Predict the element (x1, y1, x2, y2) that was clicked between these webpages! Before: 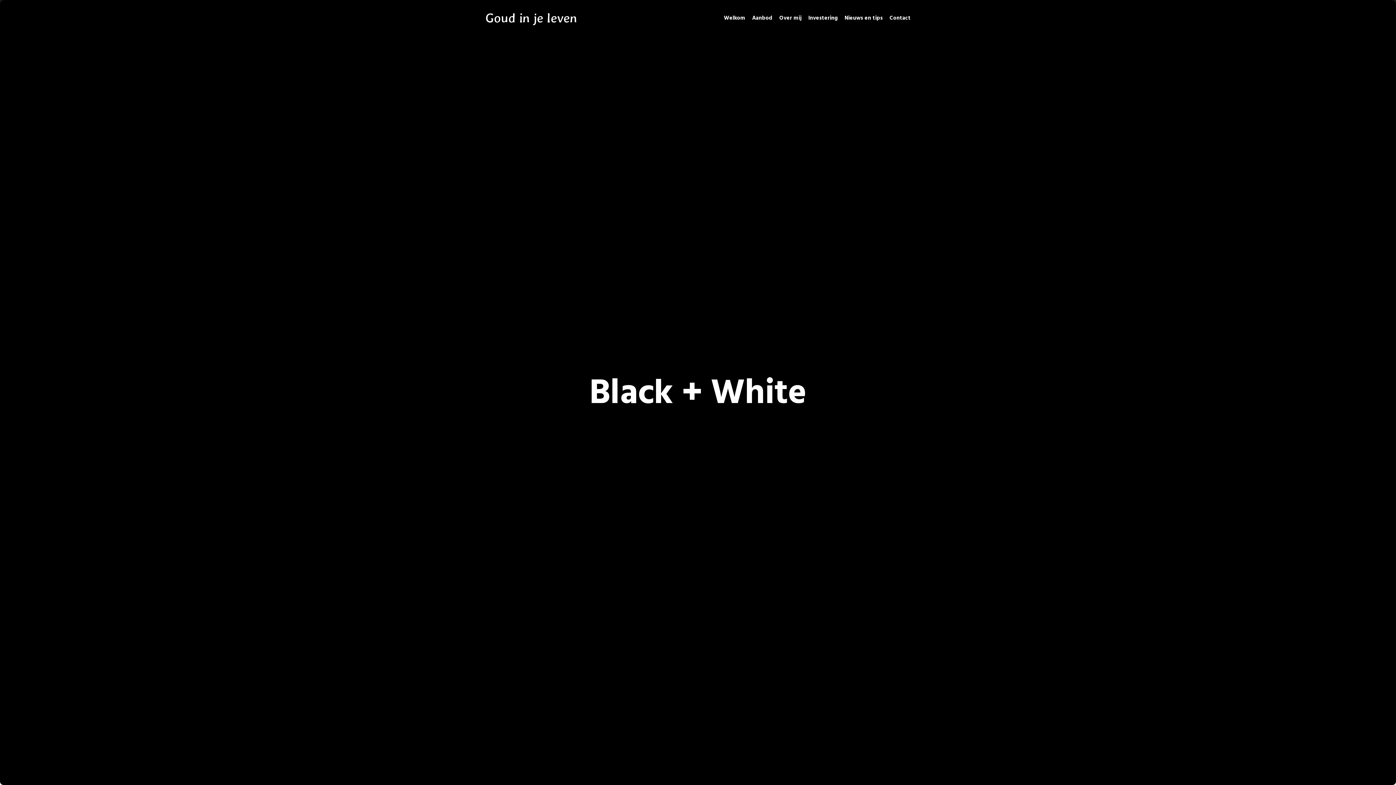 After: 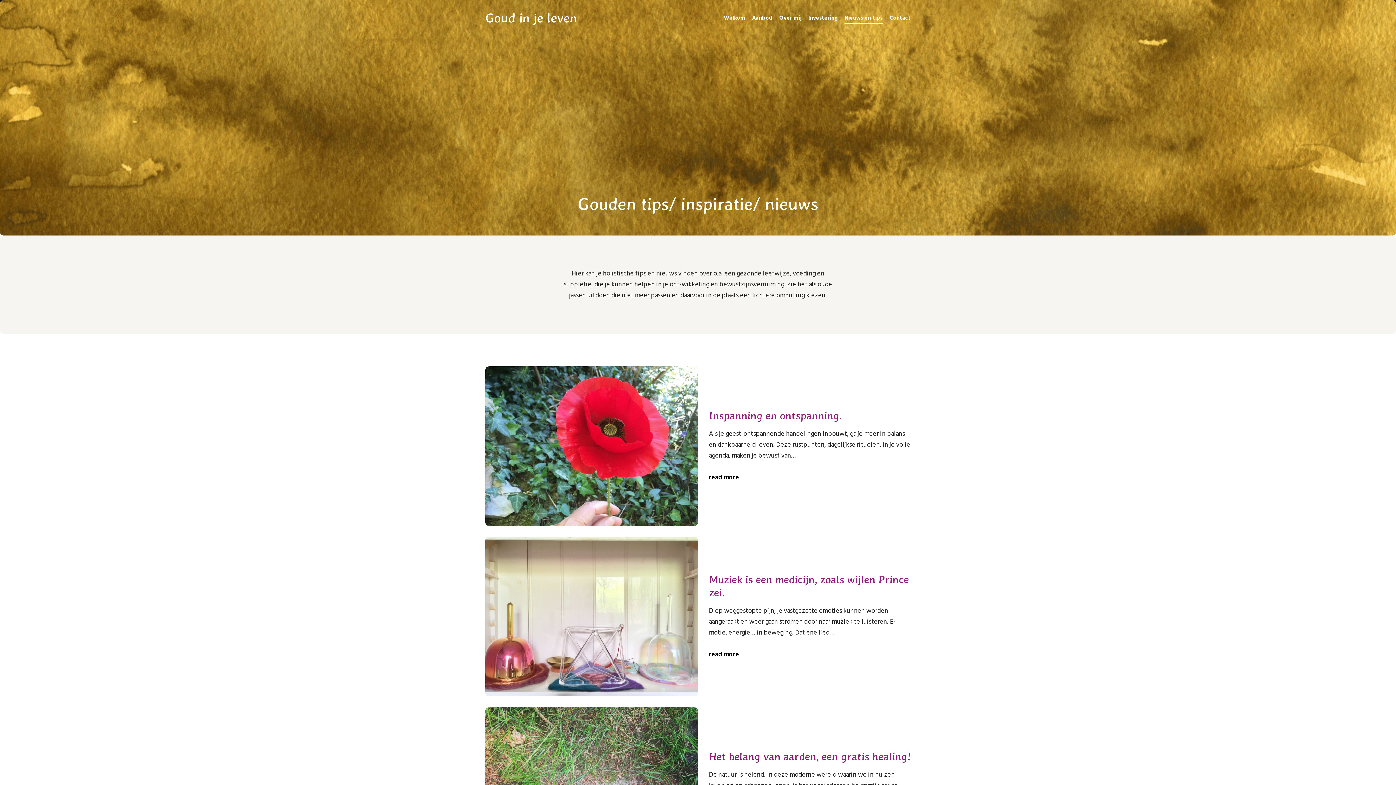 Action: label: Nieuws en tips bbox: (843, 0, 884, 36)